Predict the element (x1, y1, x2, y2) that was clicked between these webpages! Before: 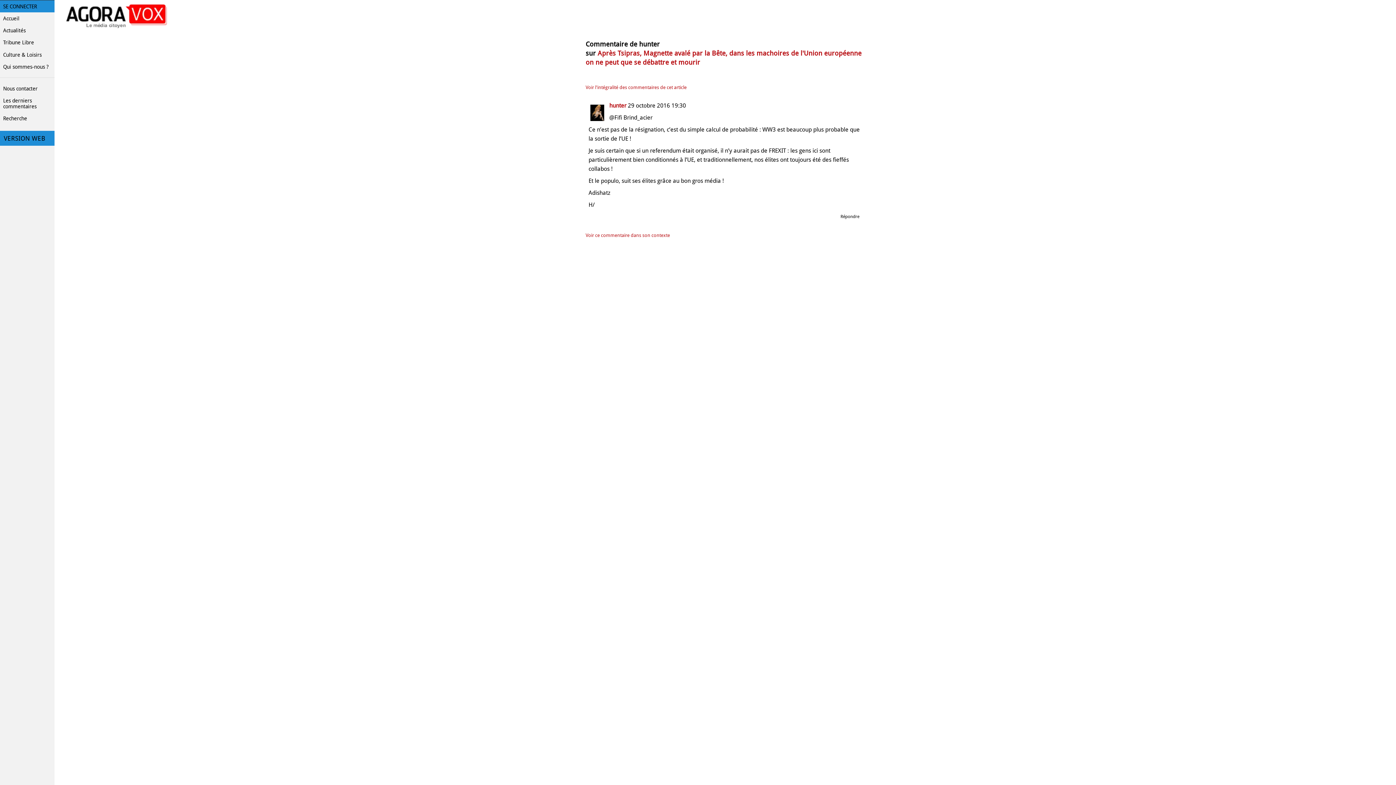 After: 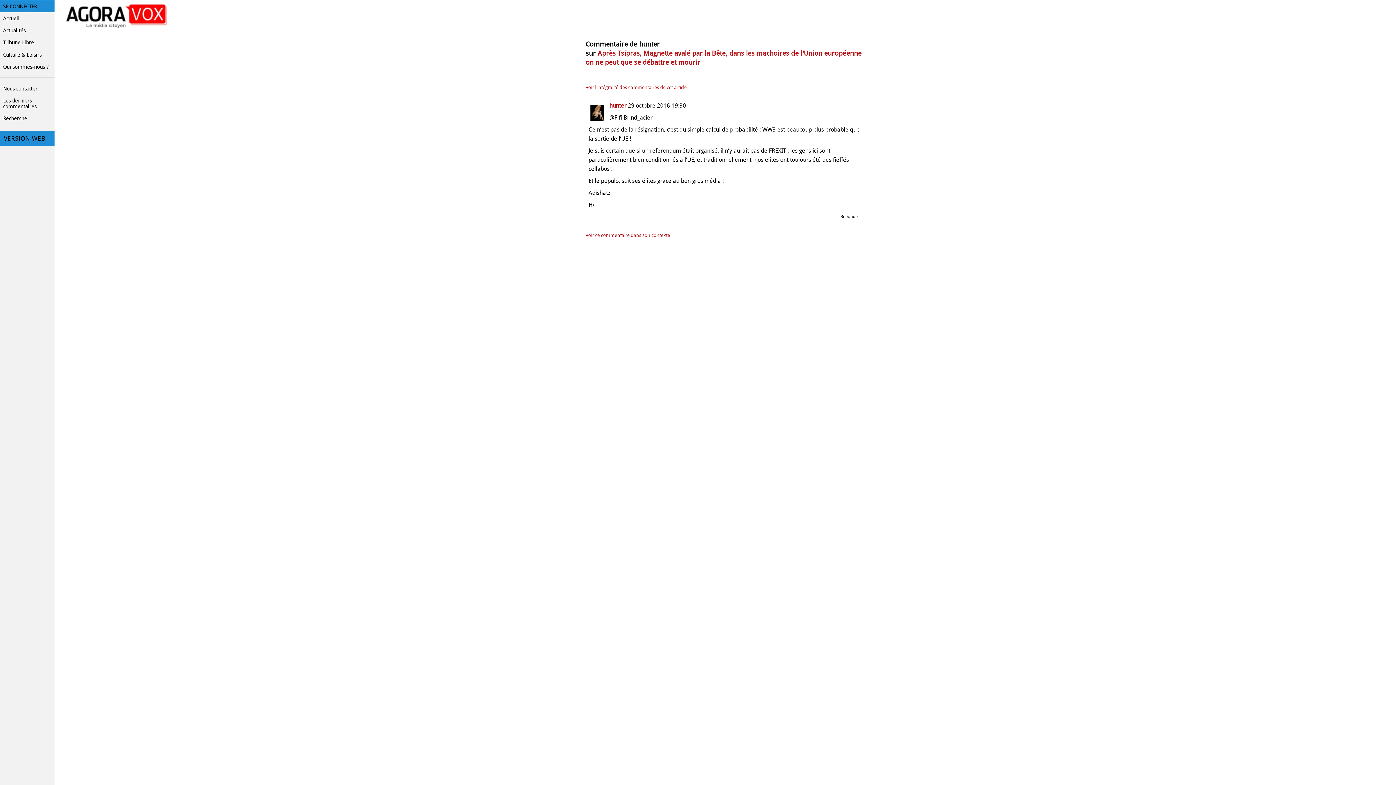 Action: bbox: (0, 124, 54, 130)